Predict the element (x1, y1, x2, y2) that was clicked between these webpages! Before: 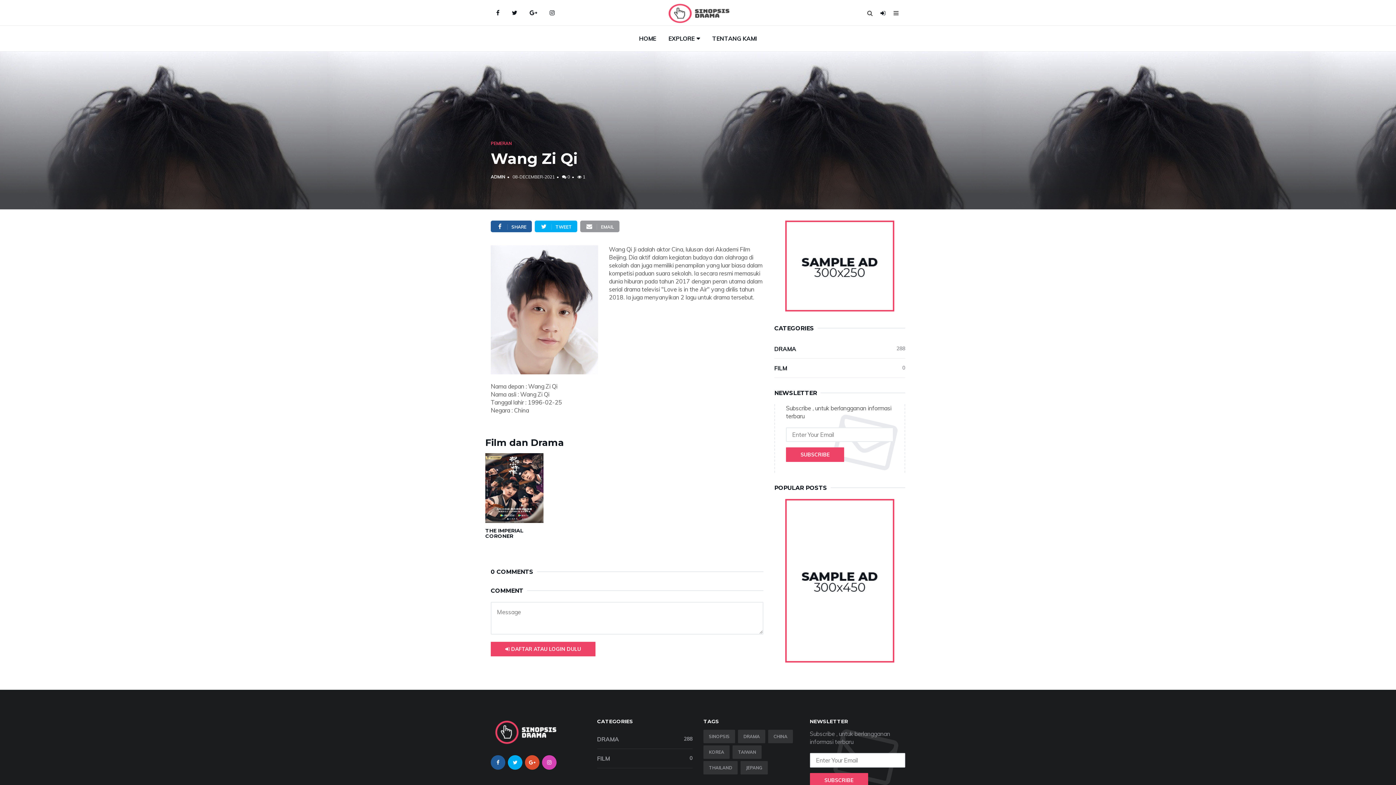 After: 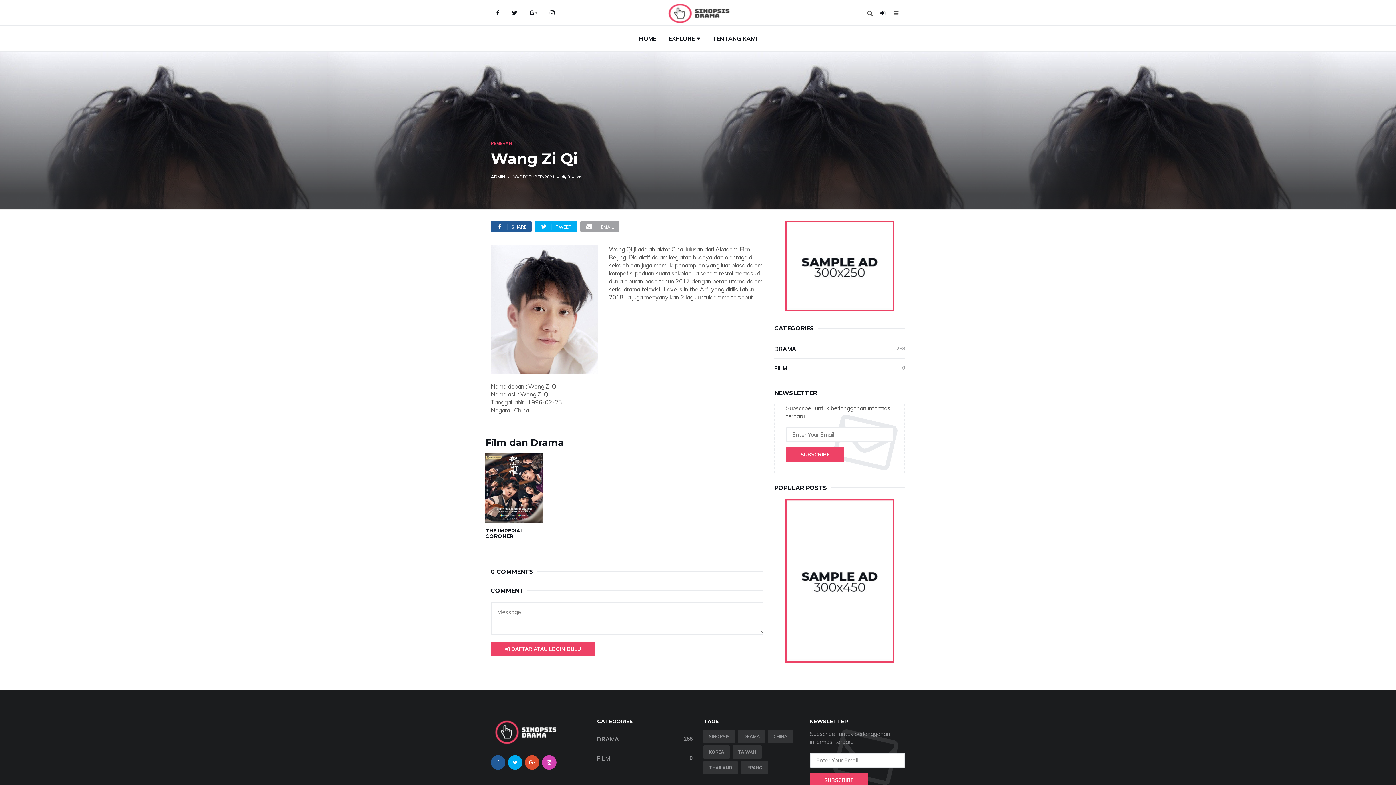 Action: label: EMAIL bbox: (580, 220, 619, 232)